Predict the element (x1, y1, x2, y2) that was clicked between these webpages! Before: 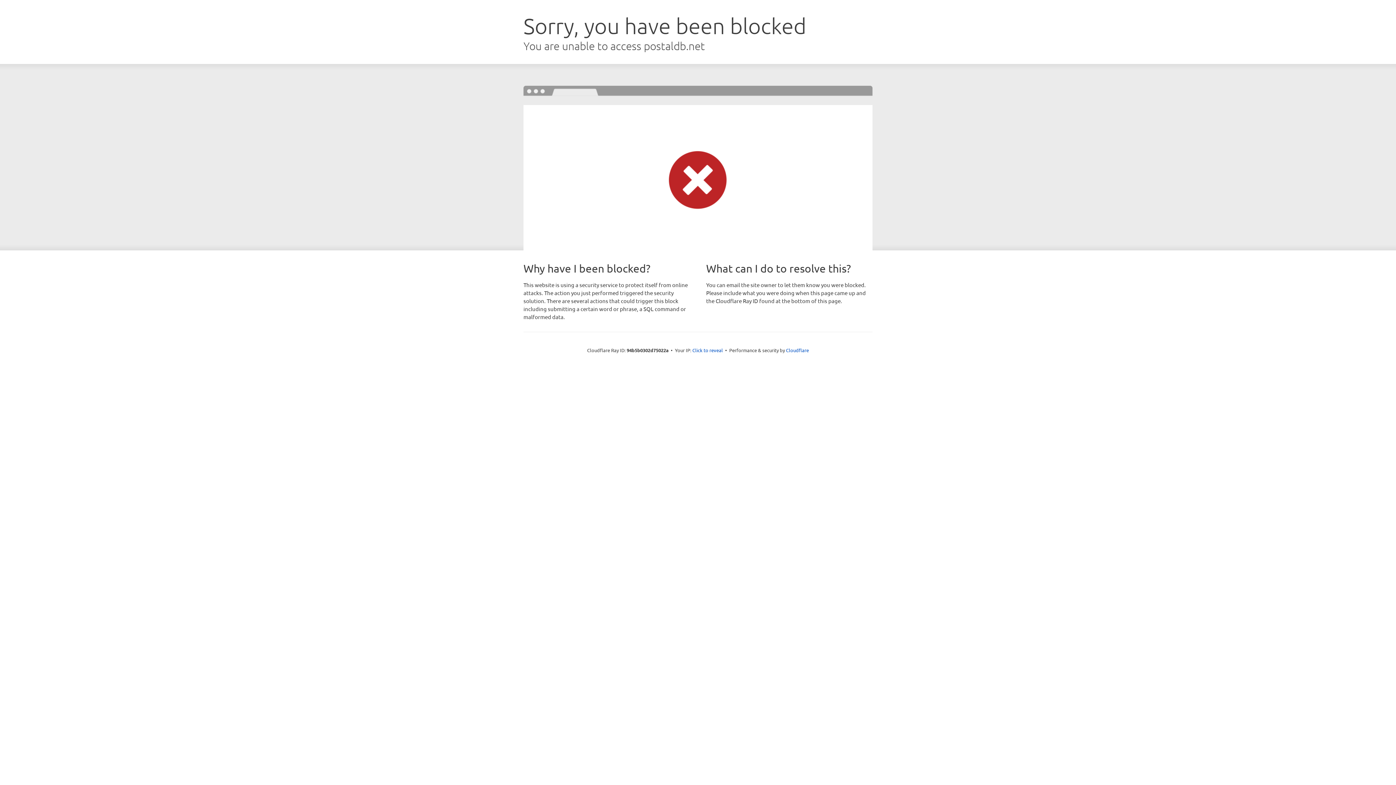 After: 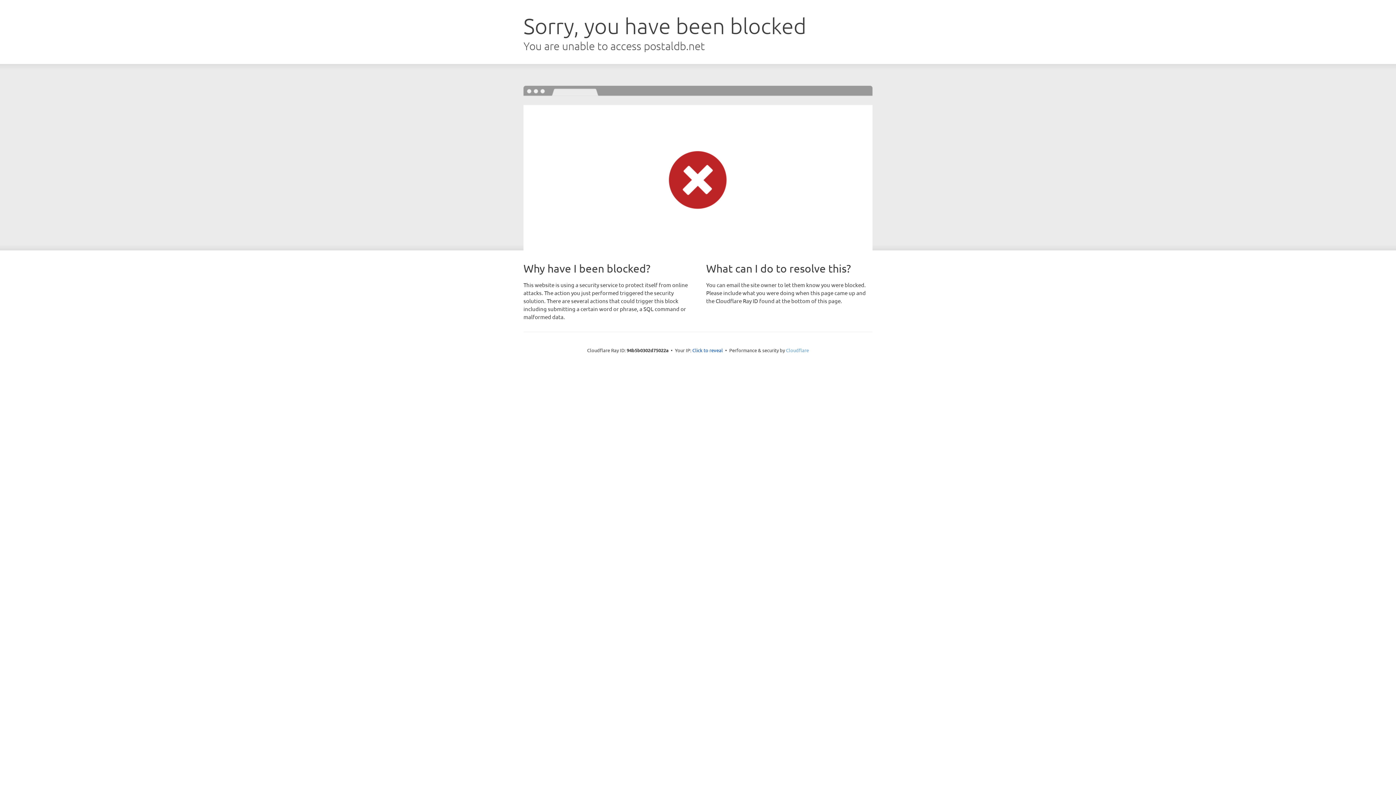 Action: bbox: (786, 347, 809, 353) label: Cloudflare